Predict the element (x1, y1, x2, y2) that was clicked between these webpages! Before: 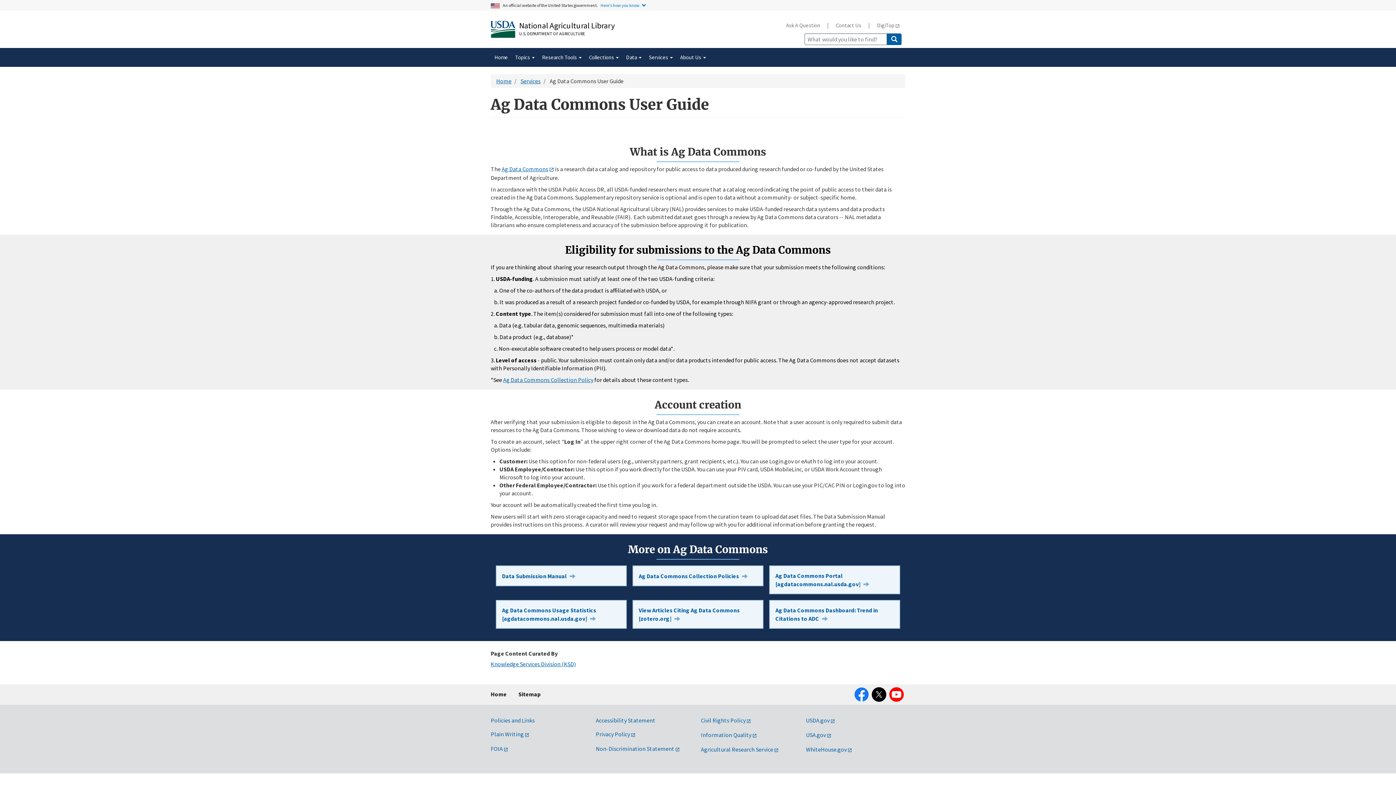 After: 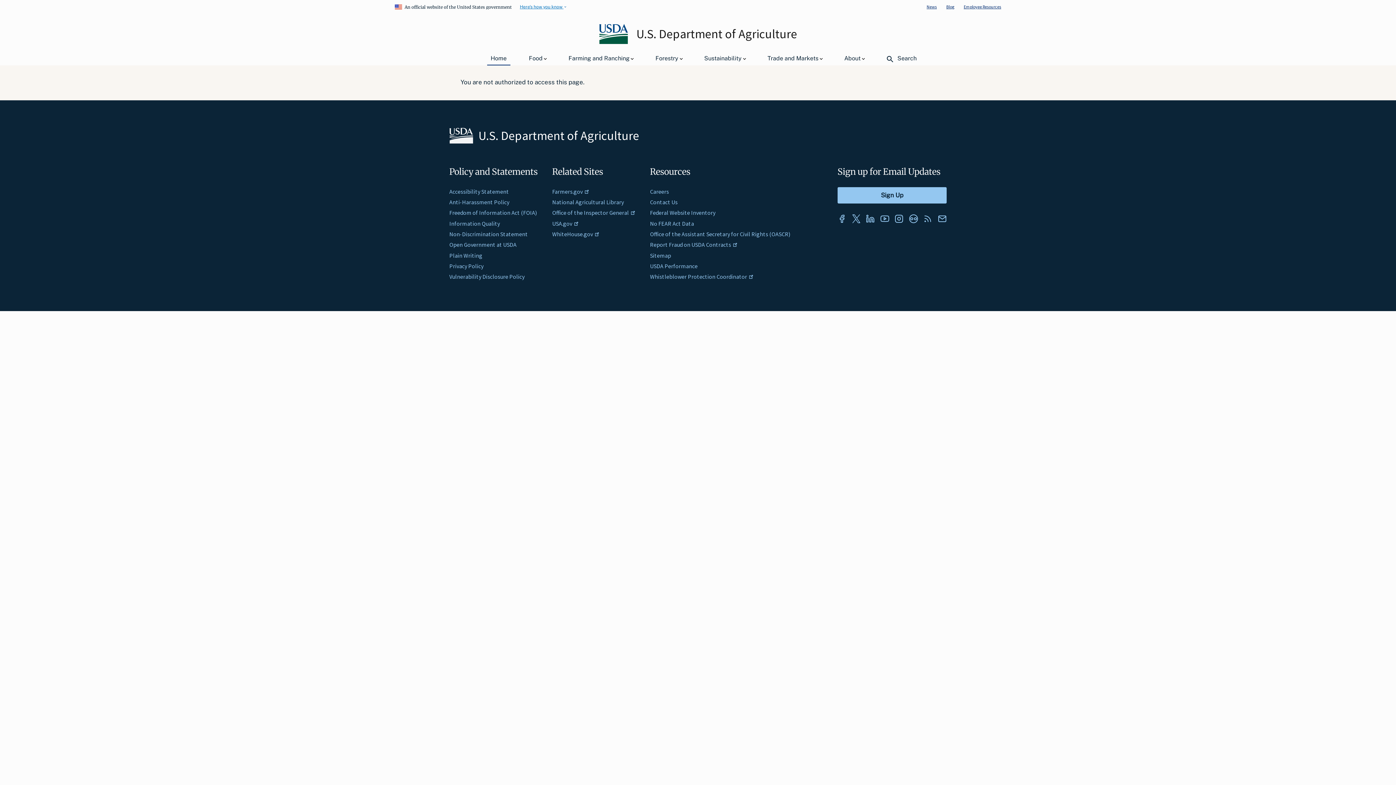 Action: bbox: (701, 717, 751, 724) label: Civil Rights Policy